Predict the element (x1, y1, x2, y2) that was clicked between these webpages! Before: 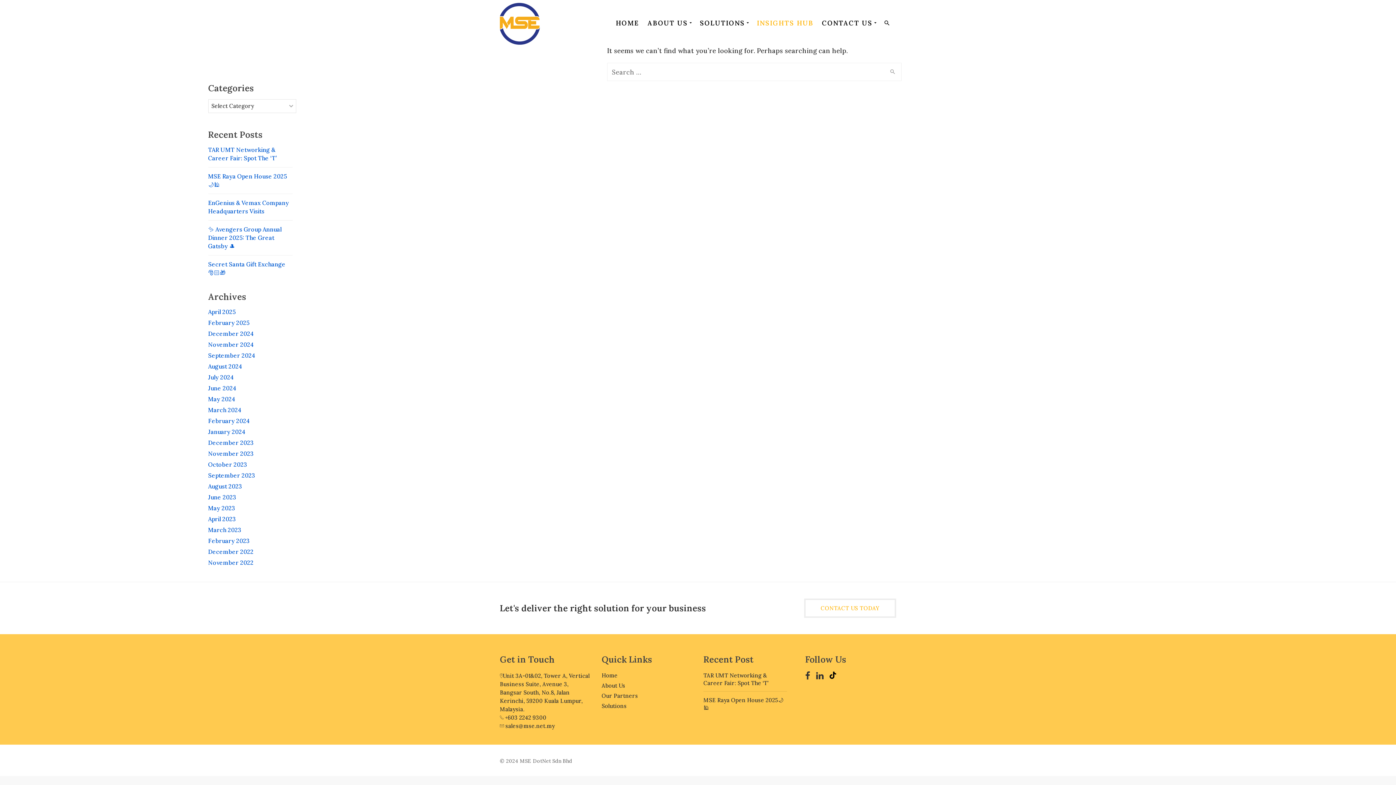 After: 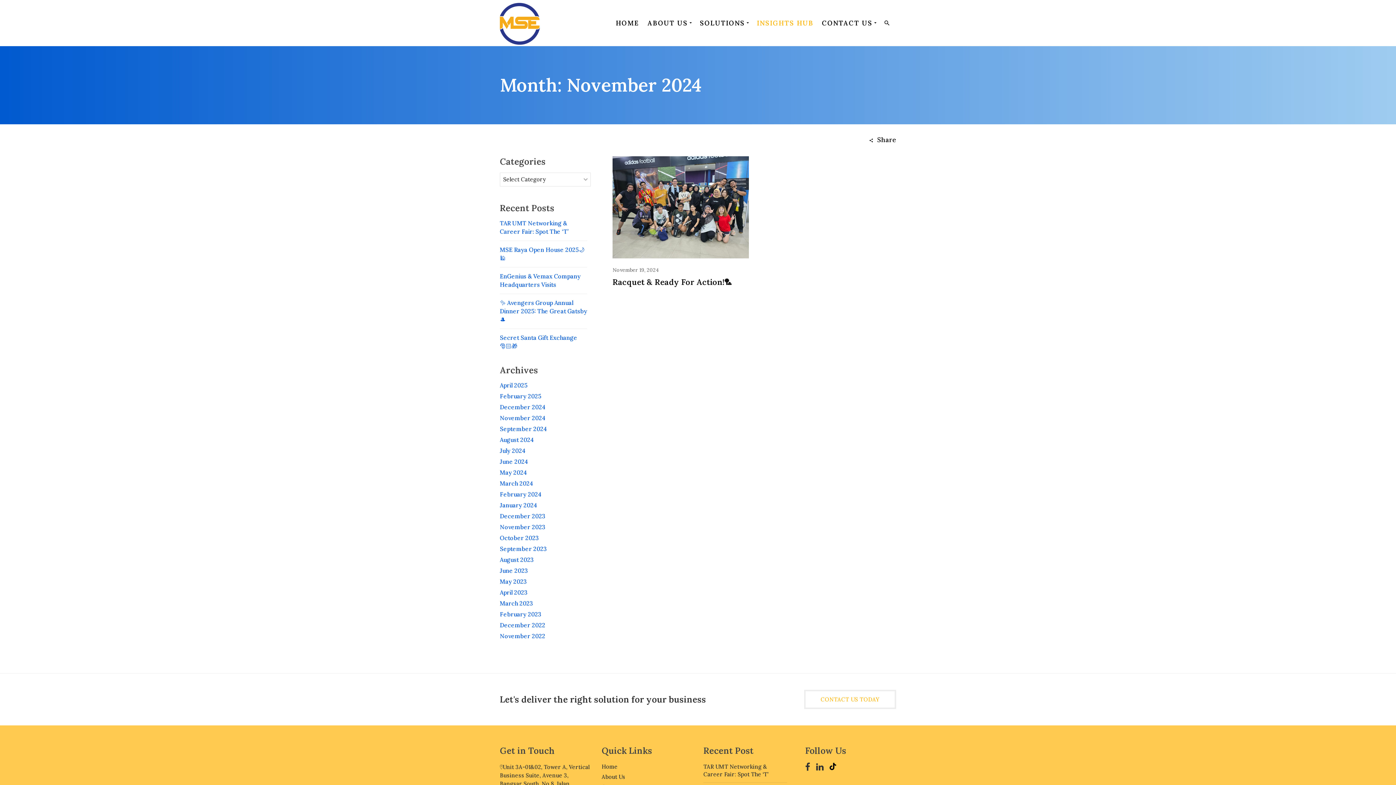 Action: label: November 2024 bbox: (208, 341, 254, 348)